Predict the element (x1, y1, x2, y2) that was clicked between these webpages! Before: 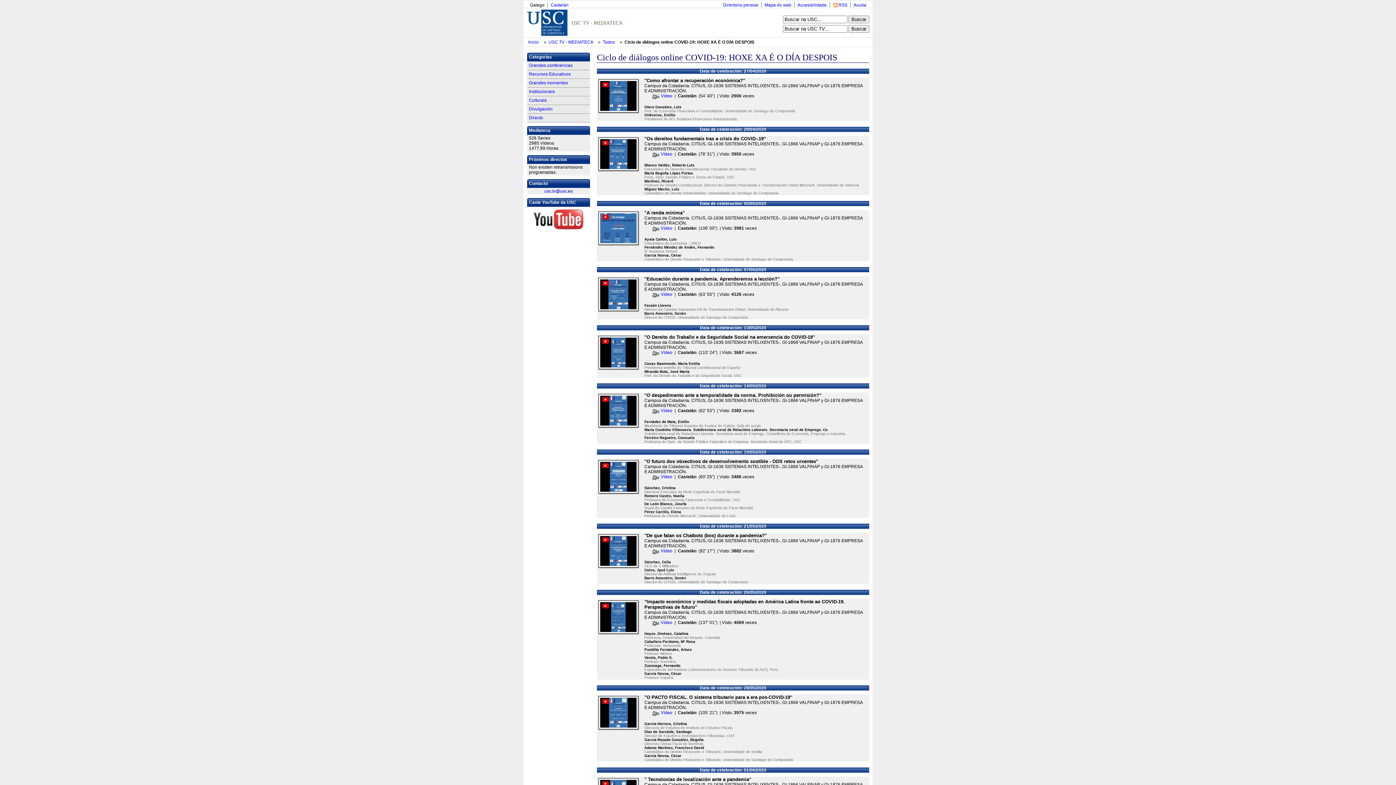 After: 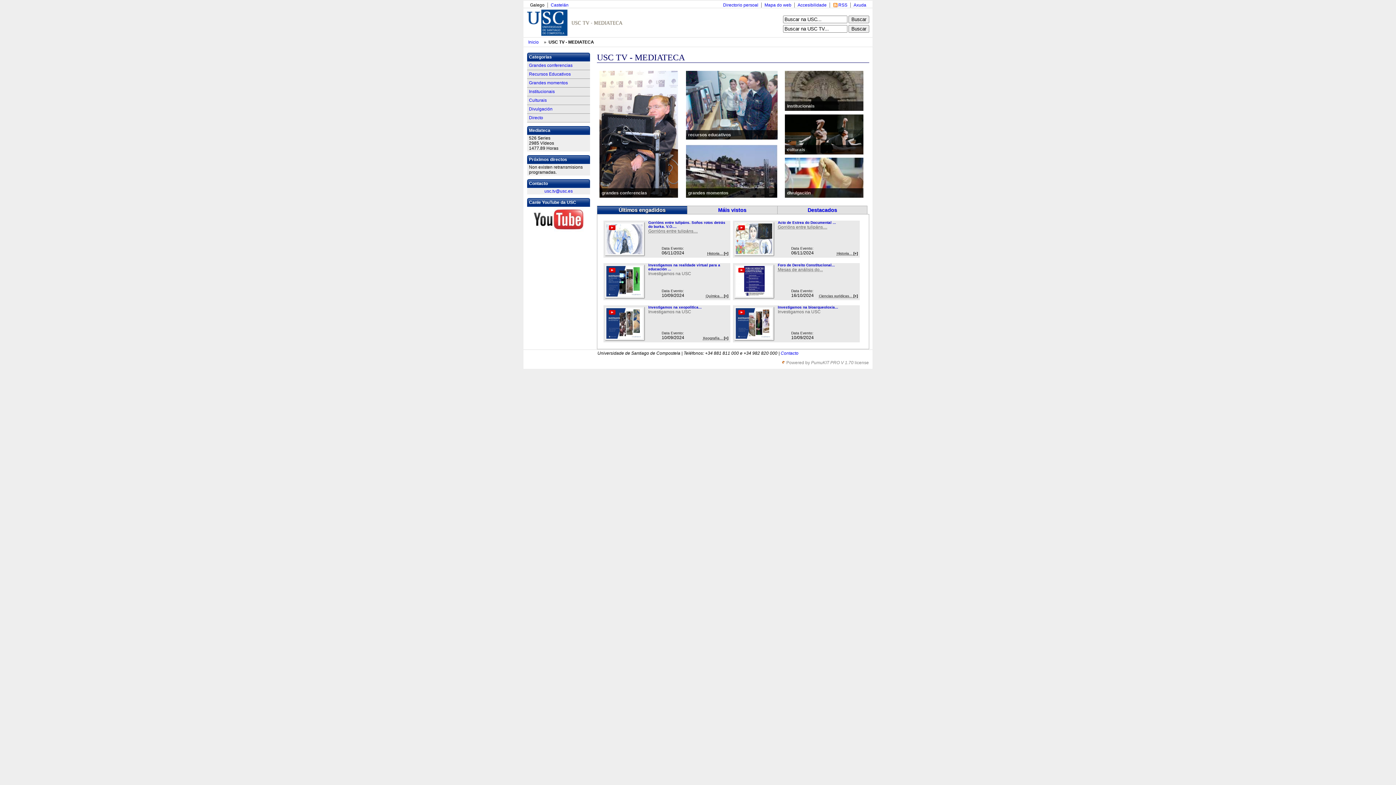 Action: label: USC TV - MEDIATECA  bbox: (548, 39, 594, 44)